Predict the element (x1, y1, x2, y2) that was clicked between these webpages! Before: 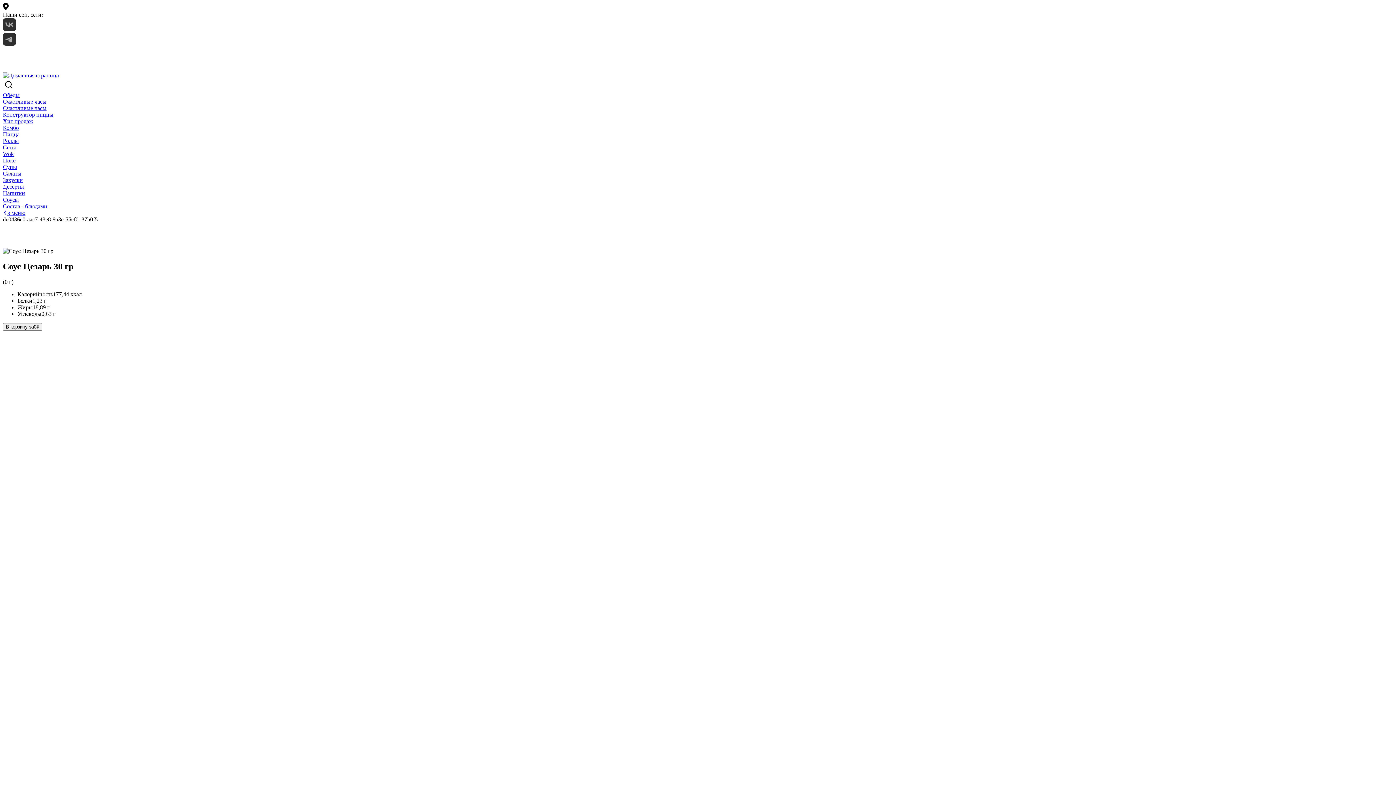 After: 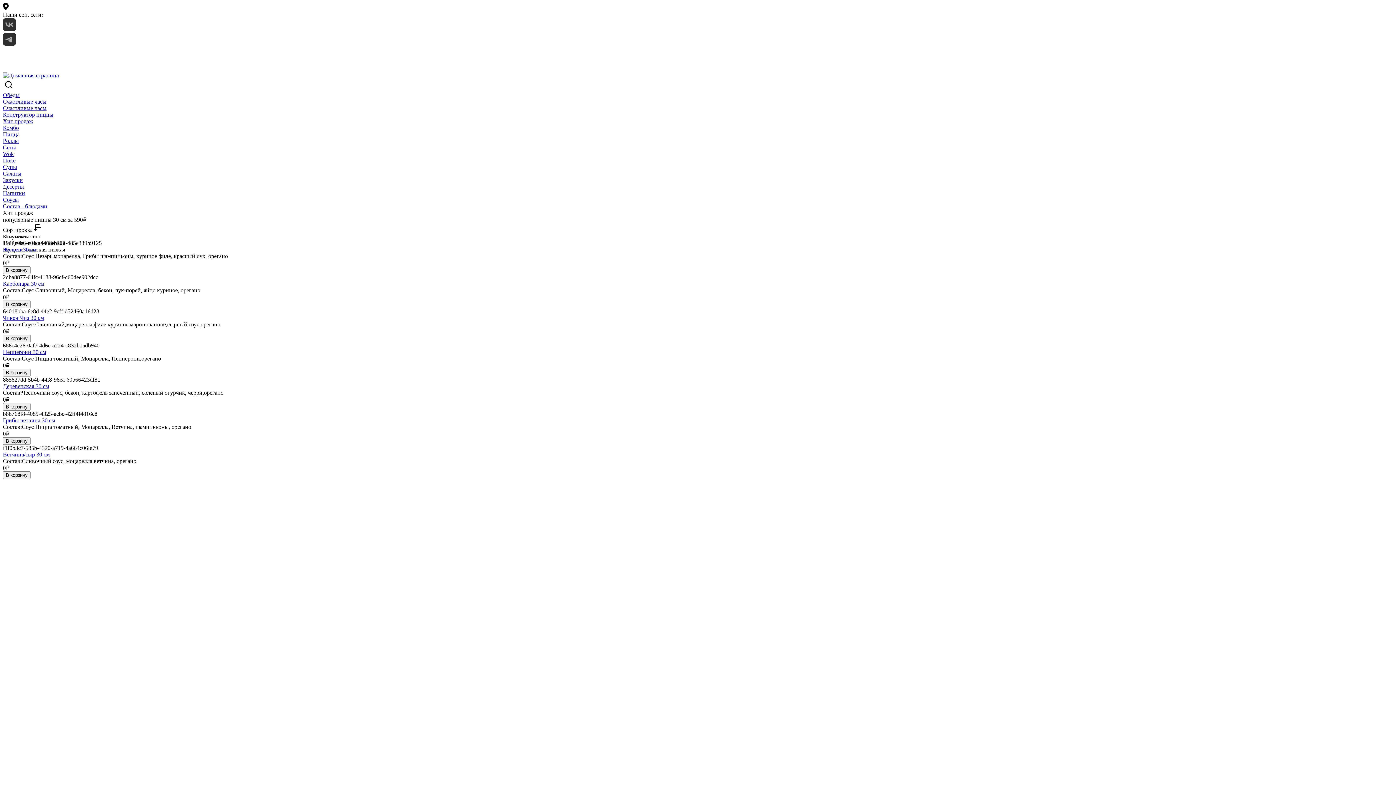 Action: bbox: (2, 118, 33, 124) label: Хит продаж